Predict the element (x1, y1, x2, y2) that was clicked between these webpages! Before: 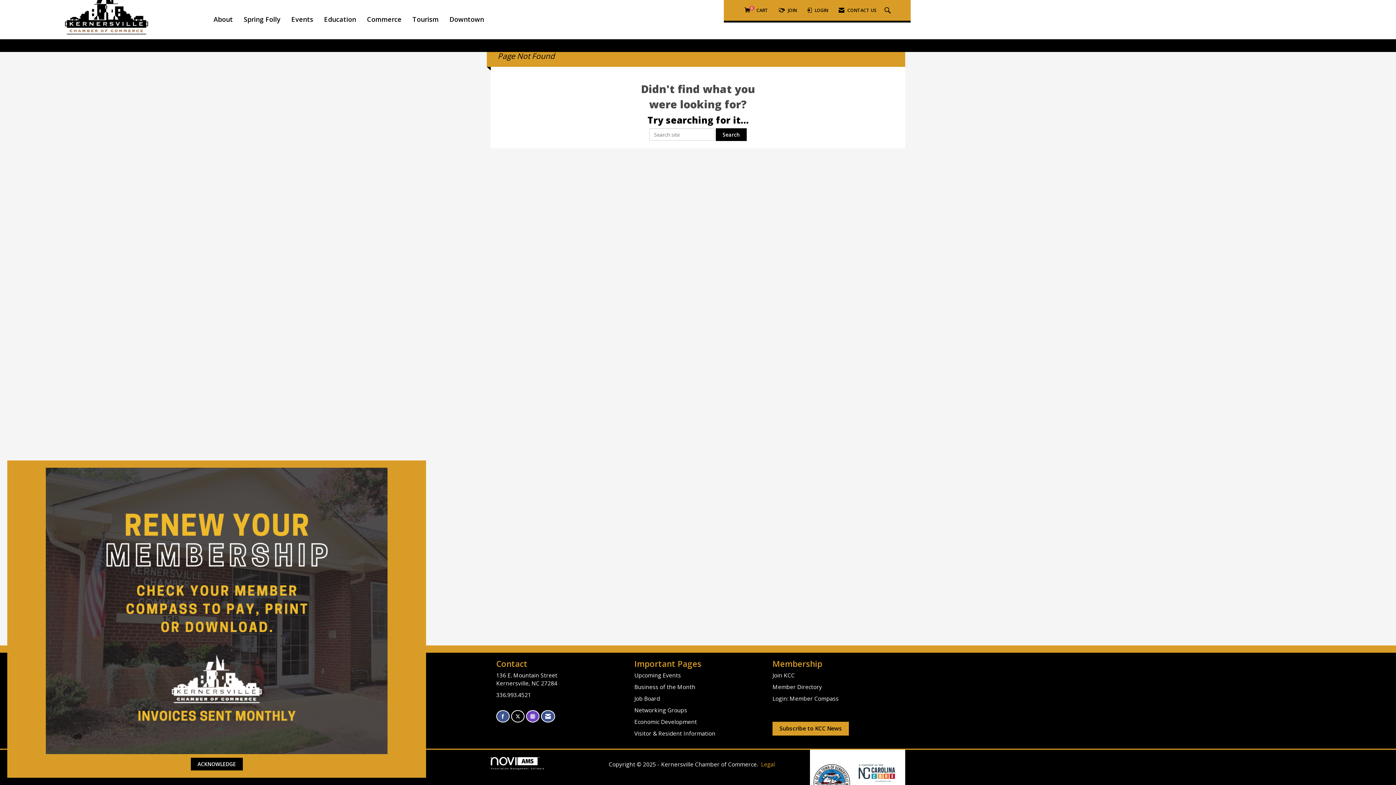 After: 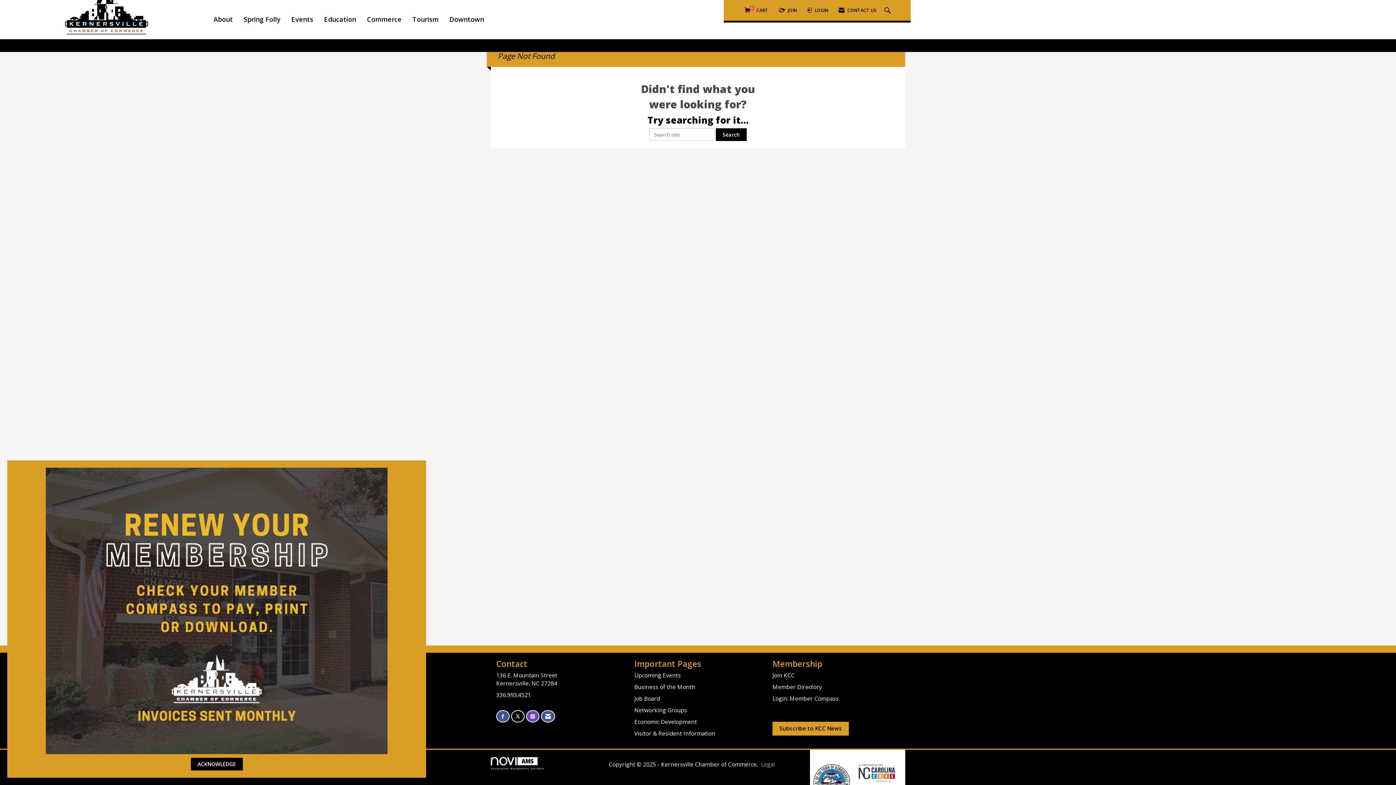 Action: label: Connect with us on Instagram bbox: (526, 710, 539, 722)